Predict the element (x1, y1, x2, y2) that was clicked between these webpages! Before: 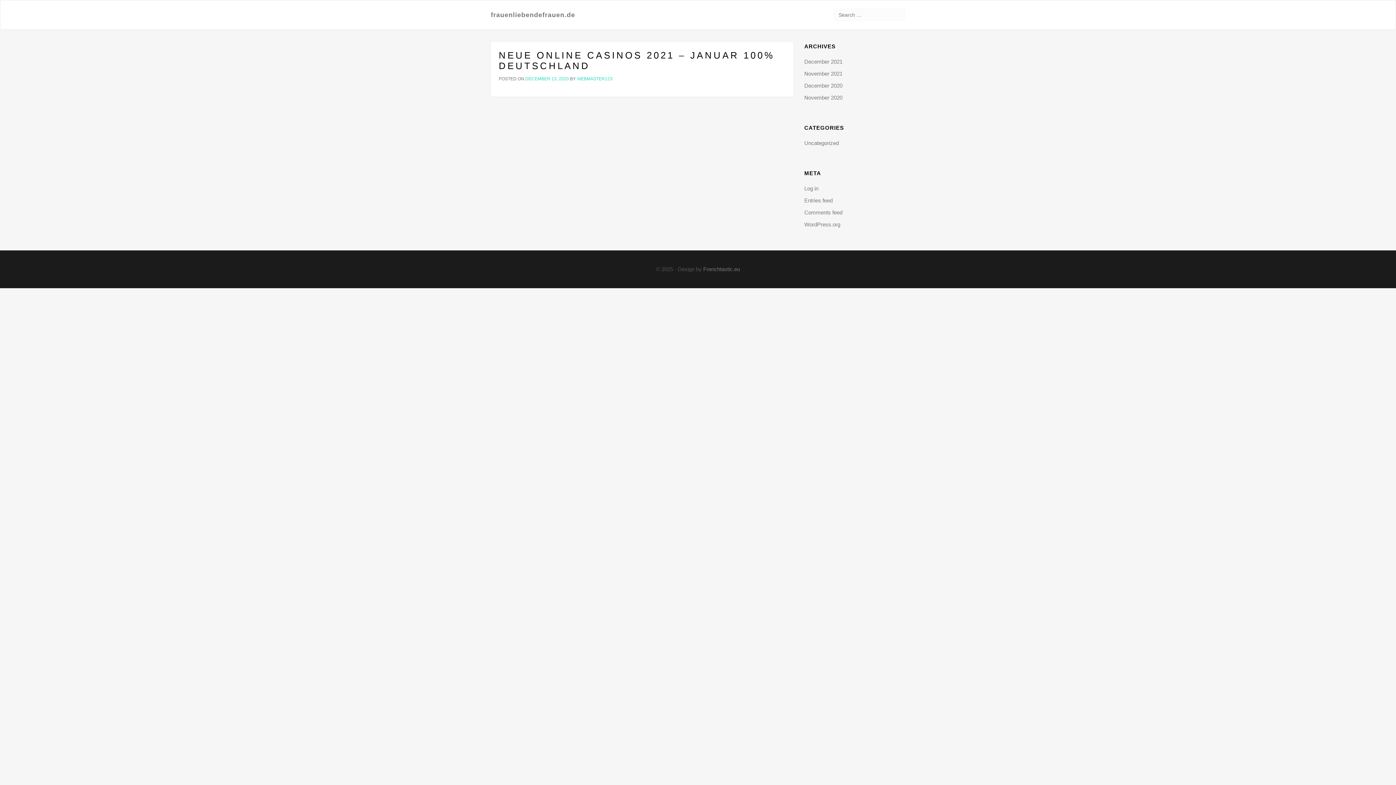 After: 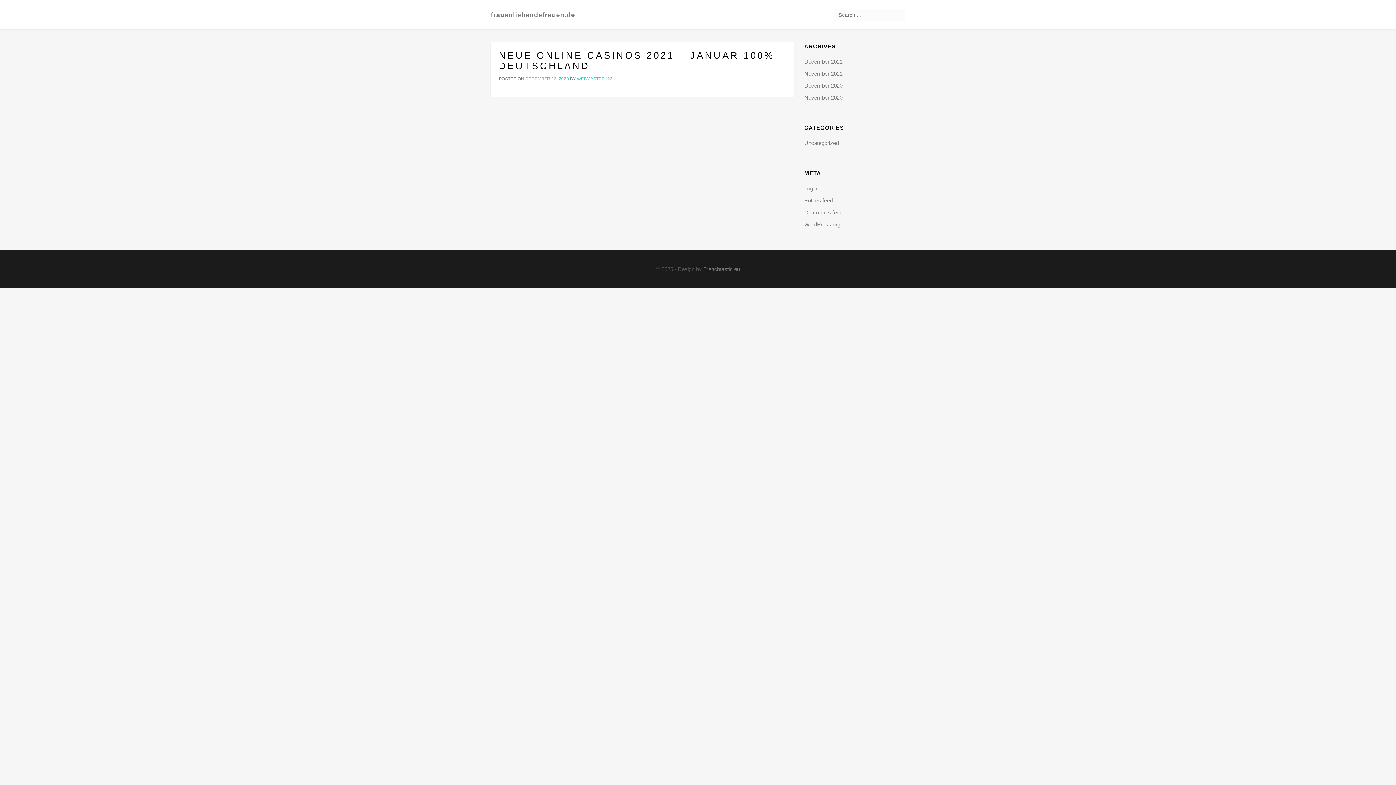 Action: label: DECEMBER 13, 2020 bbox: (525, 76, 569, 81)